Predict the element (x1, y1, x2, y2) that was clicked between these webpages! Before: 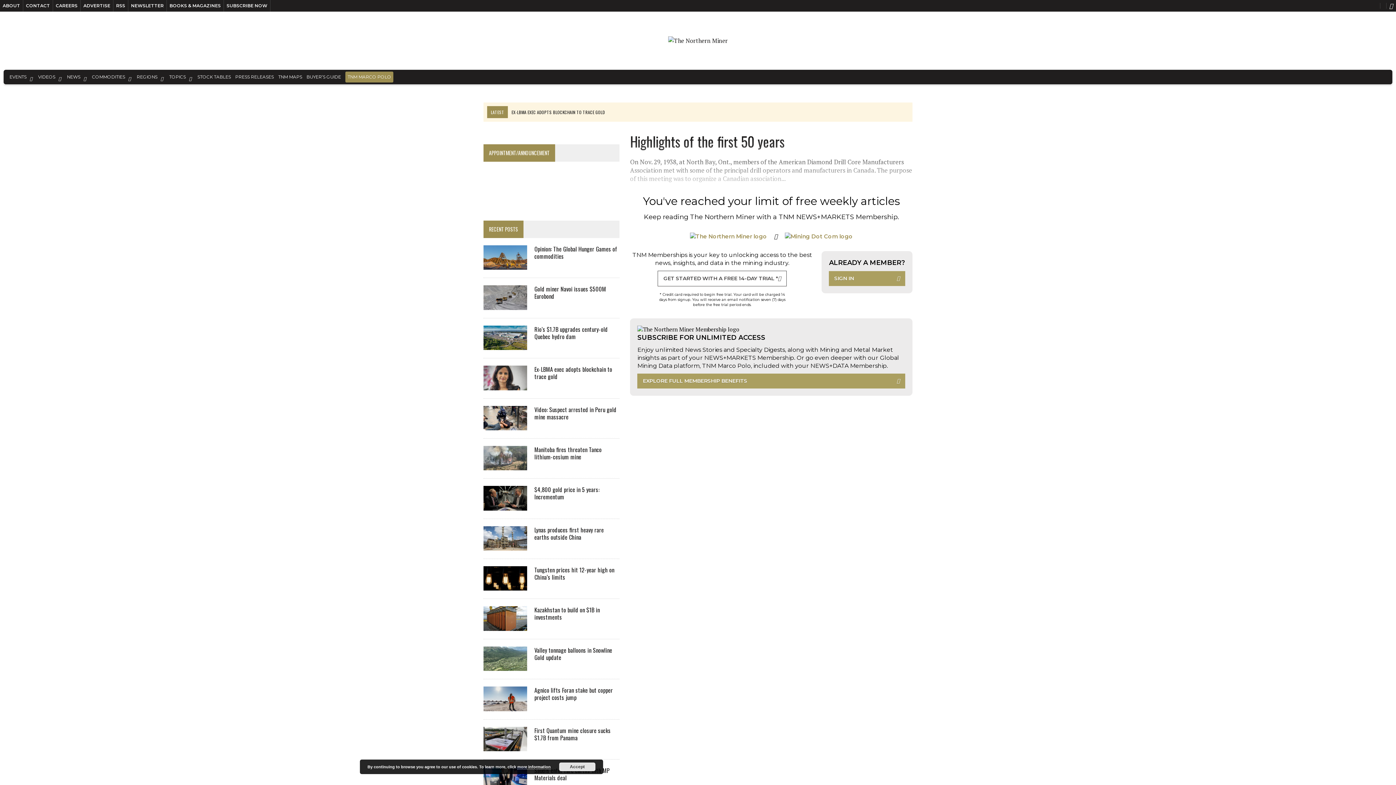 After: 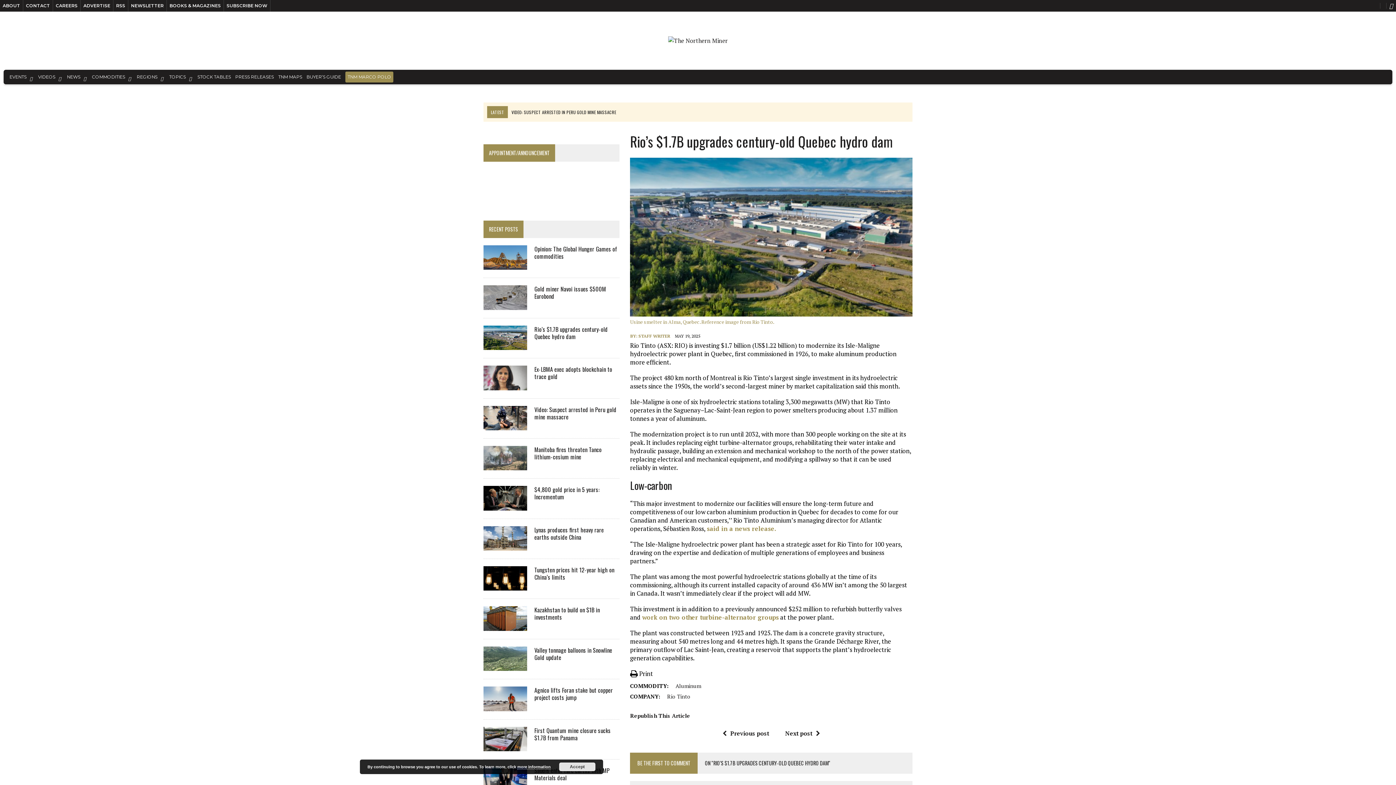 Action: bbox: (534, 325, 608, 341) label: Rio’s $1.7B upgrades century-old Quebec hydro dam